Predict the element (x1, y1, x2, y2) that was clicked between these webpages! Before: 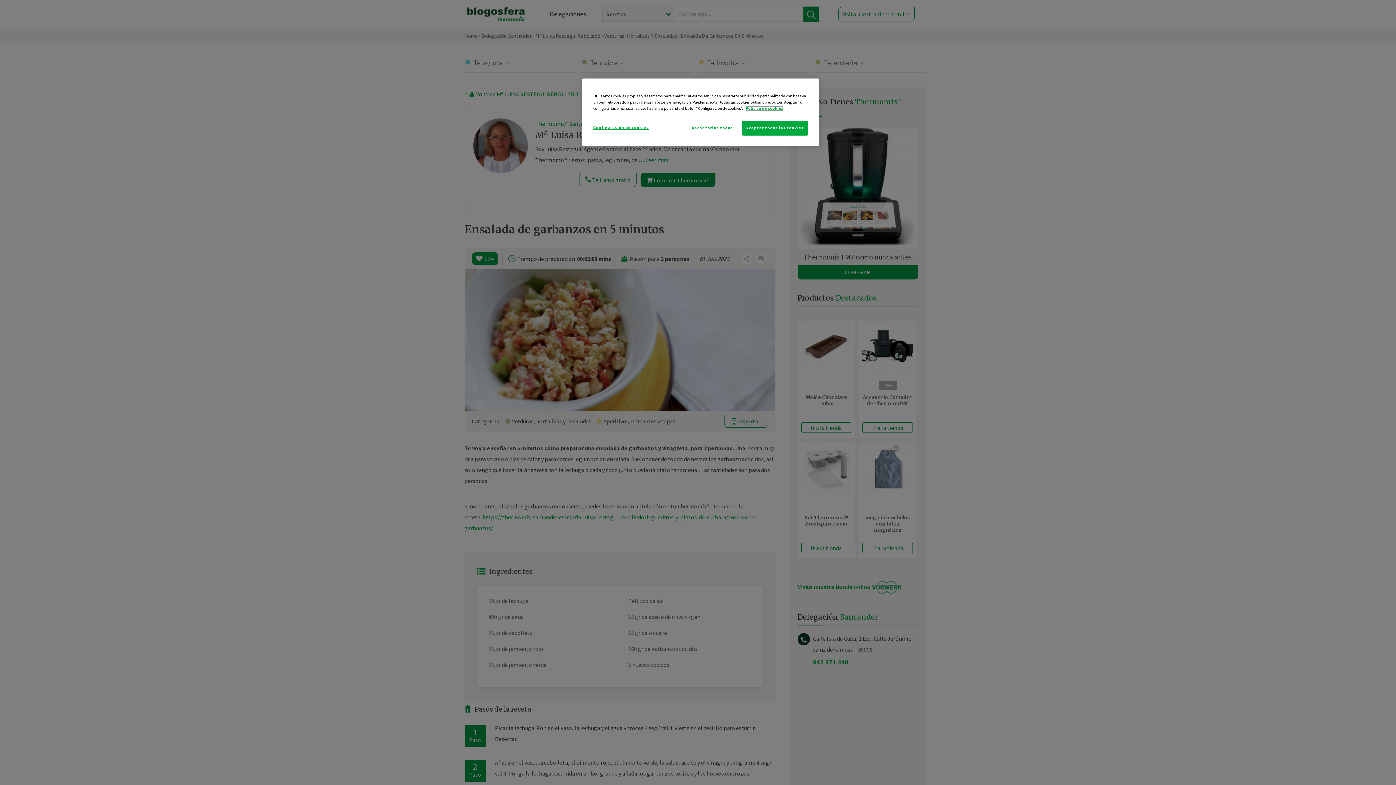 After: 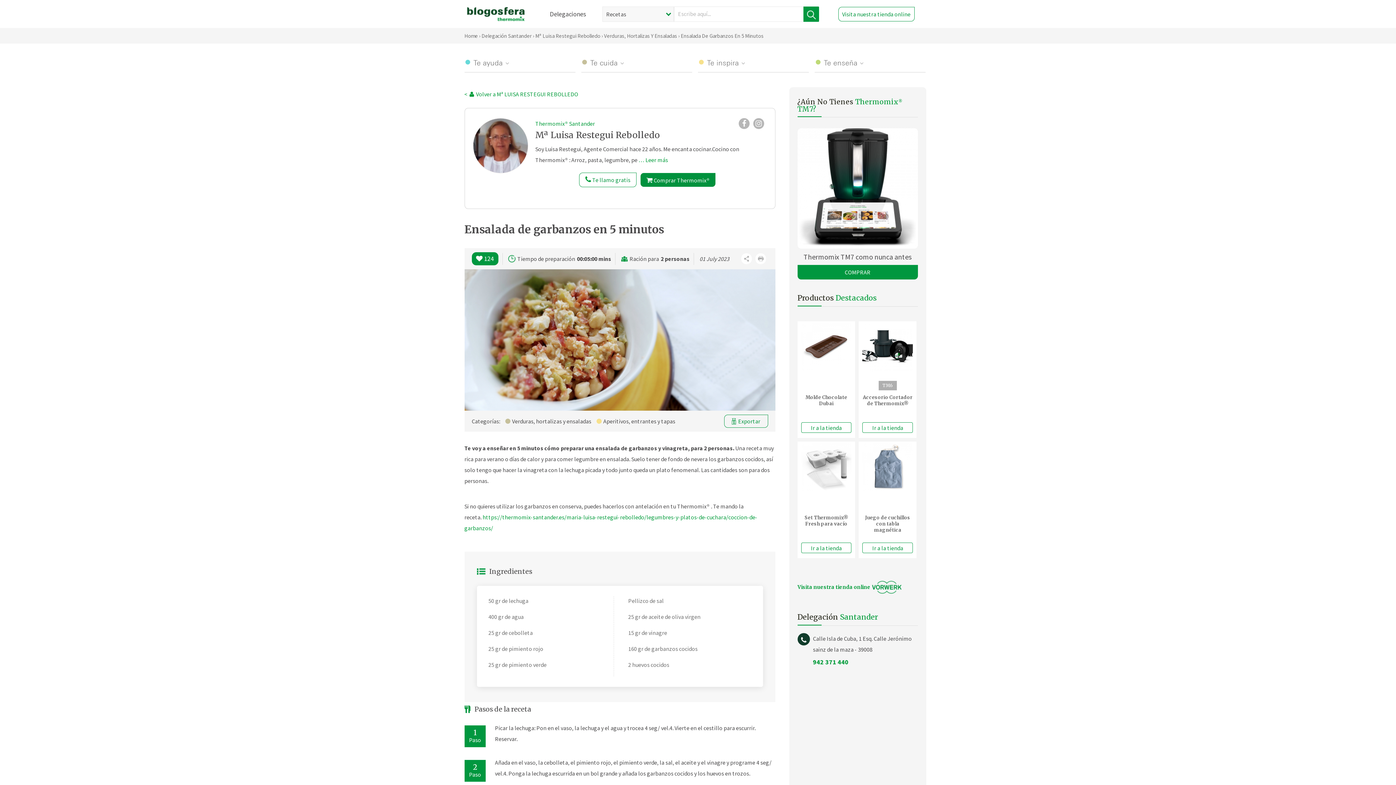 Action: bbox: (742, 120, 808, 135) label: Aceptar todas las cookies